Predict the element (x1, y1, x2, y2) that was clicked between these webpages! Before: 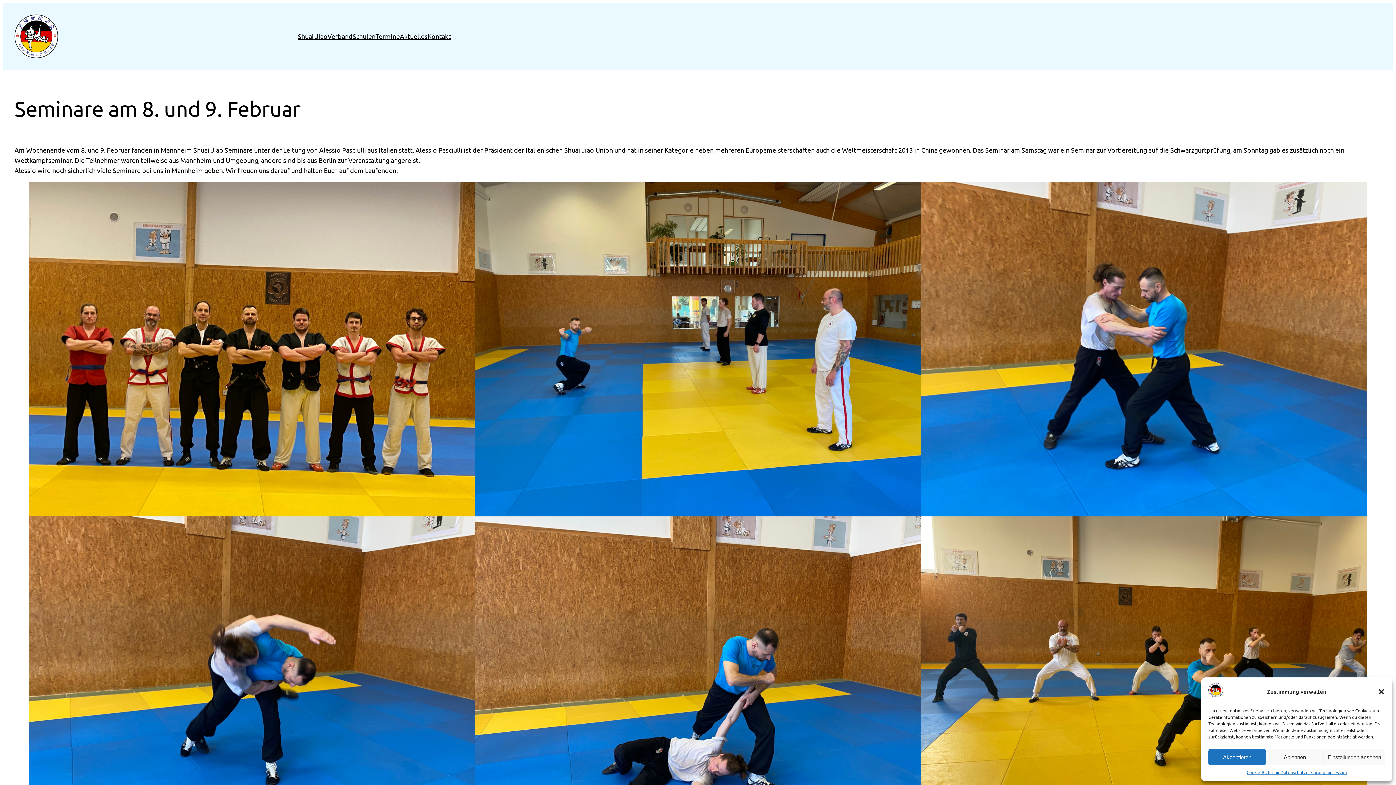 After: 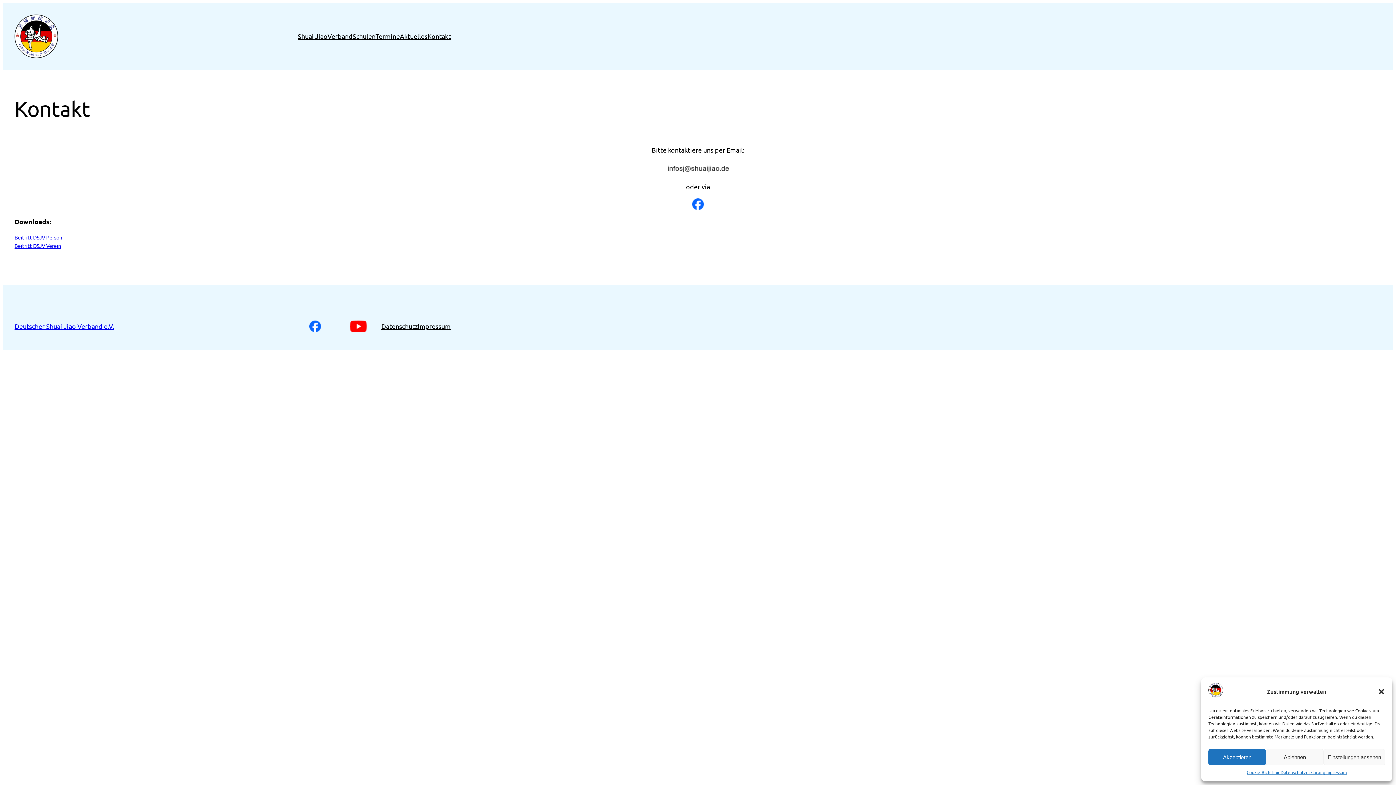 Action: bbox: (427, 31, 450, 41) label: Kontakt